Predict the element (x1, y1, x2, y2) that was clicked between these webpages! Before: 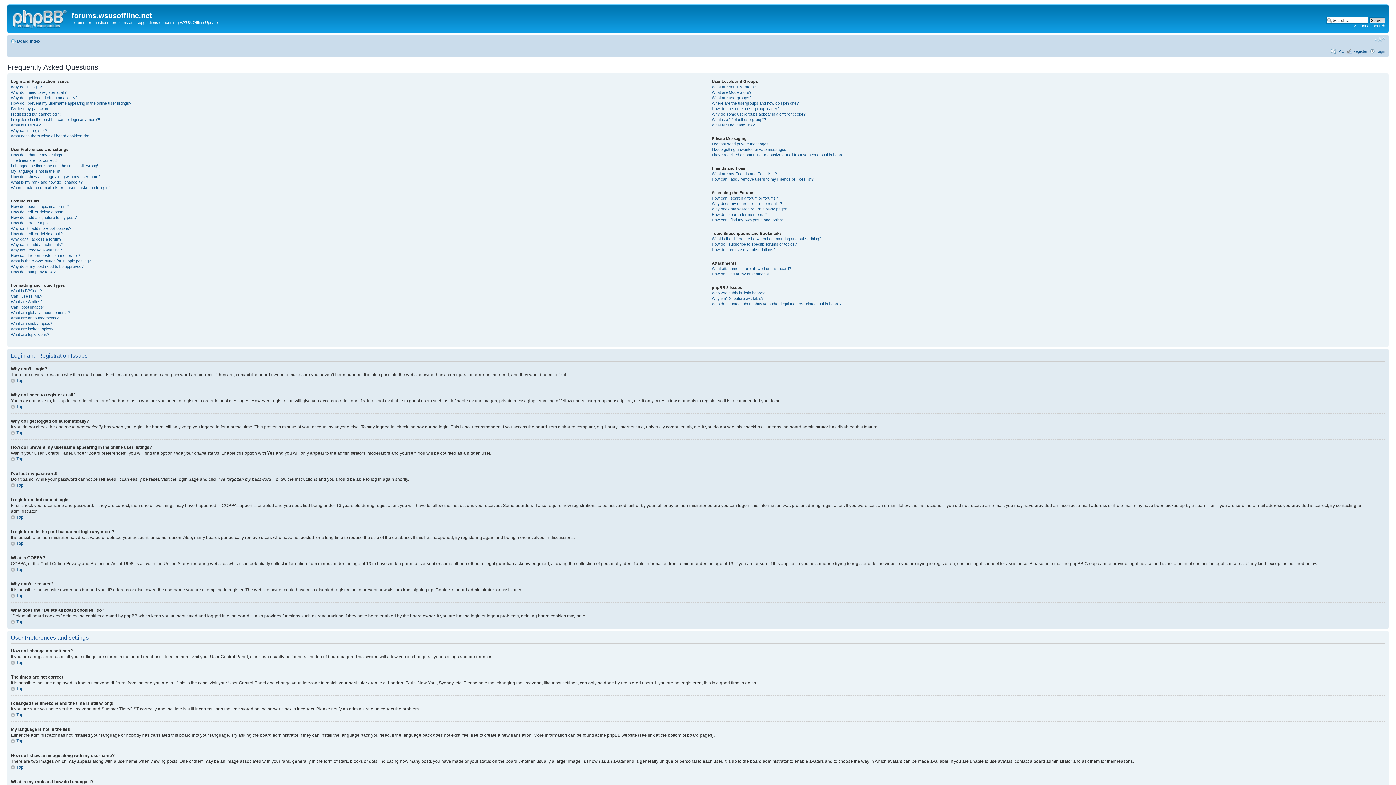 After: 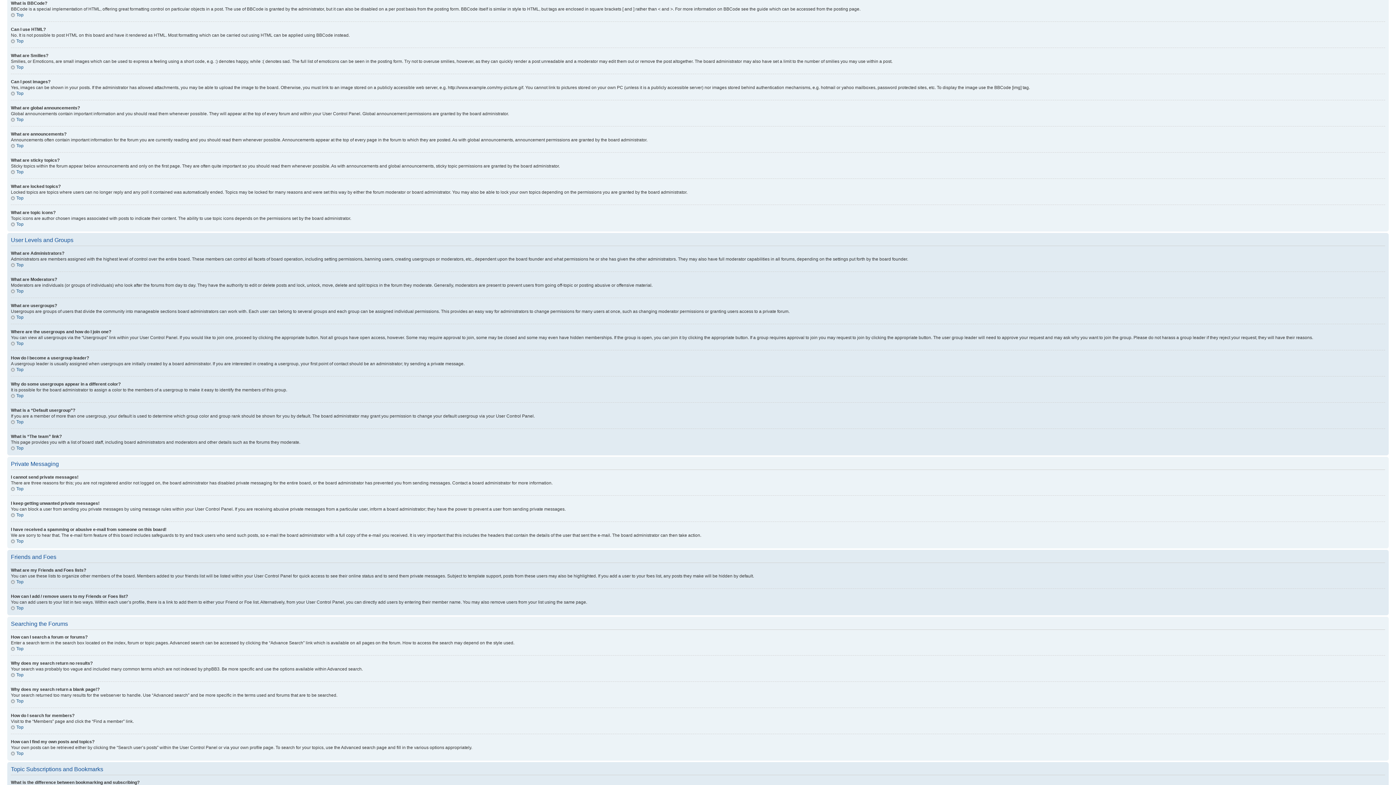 Action: label: What is BBCode? bbox: (10, 288, 41, 292)